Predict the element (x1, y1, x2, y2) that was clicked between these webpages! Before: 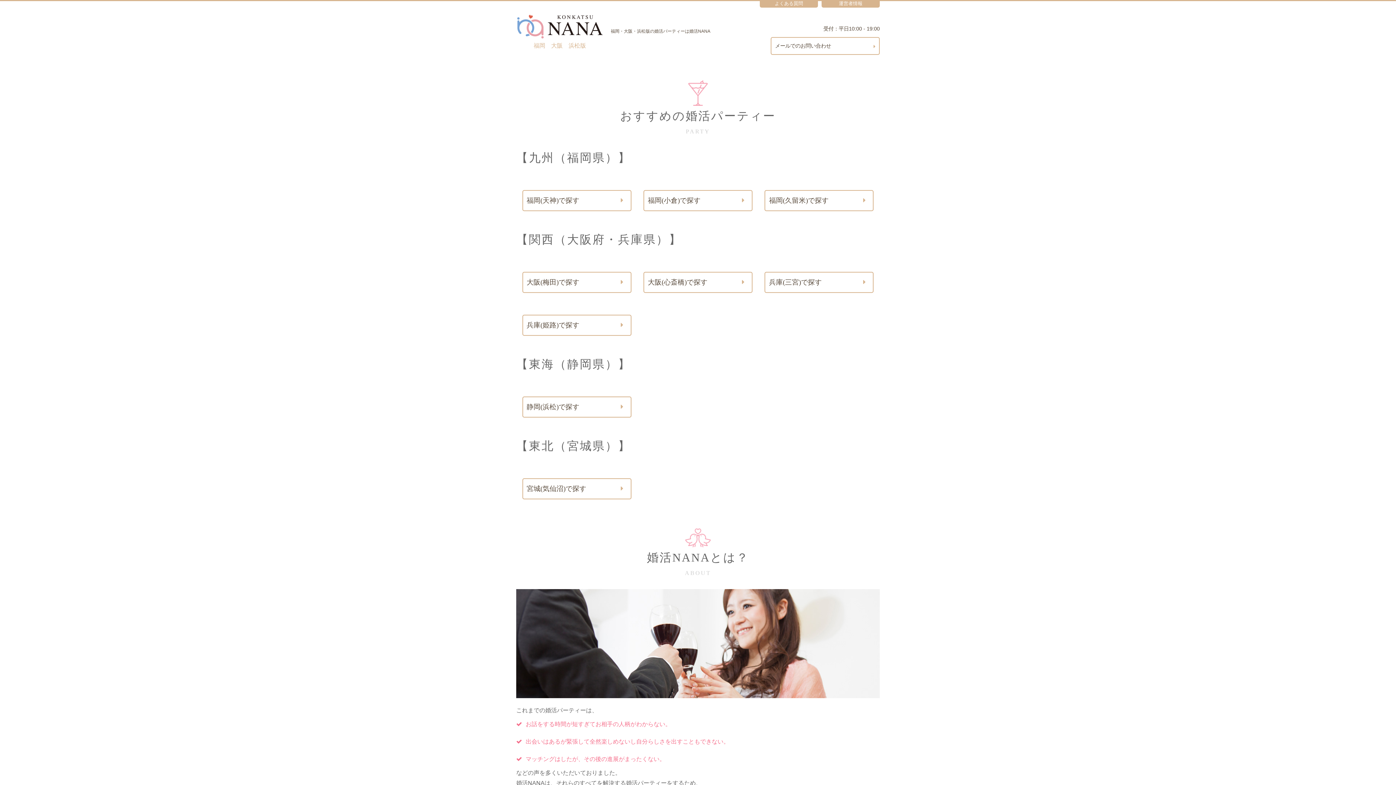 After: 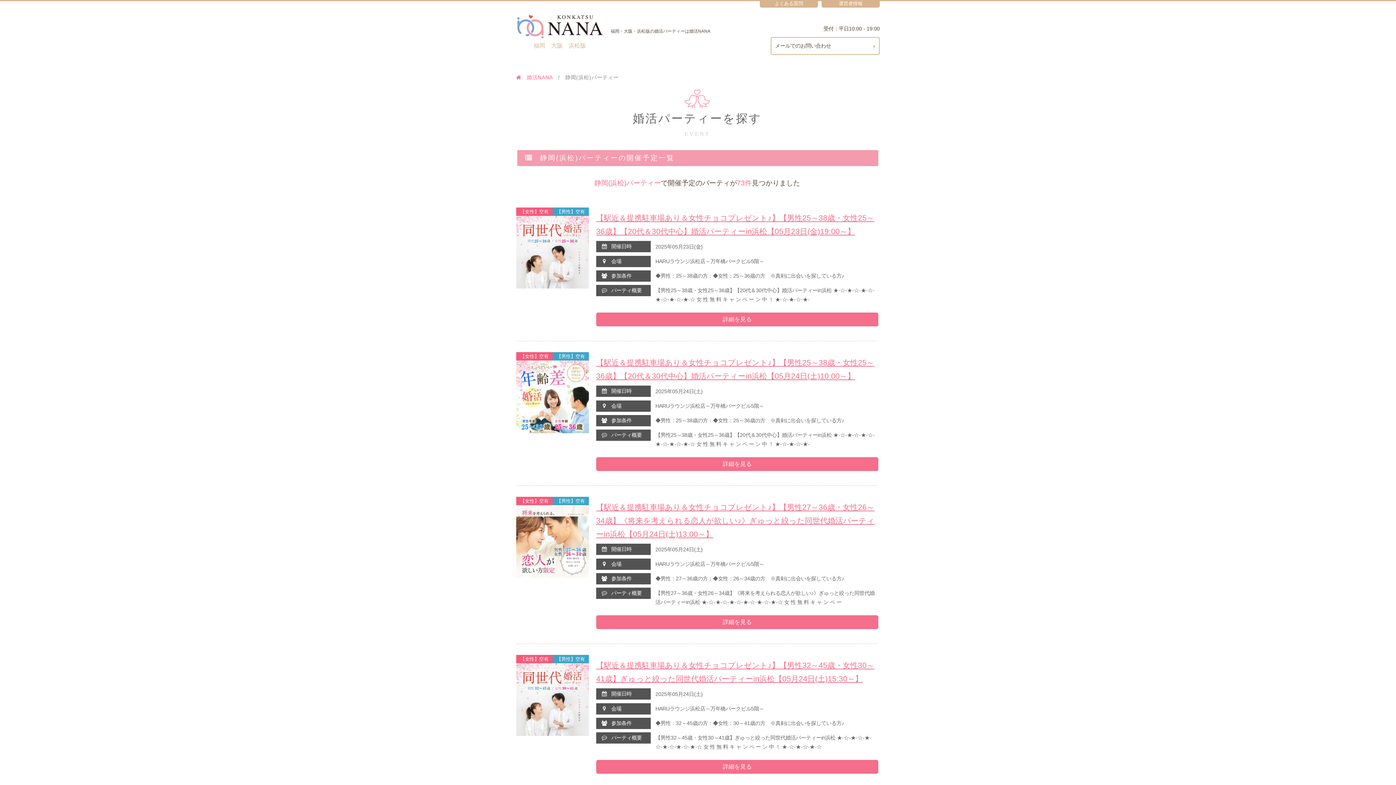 Action: label: 静岡(浜松)で探す bbox: (522, 396, 631, 417)